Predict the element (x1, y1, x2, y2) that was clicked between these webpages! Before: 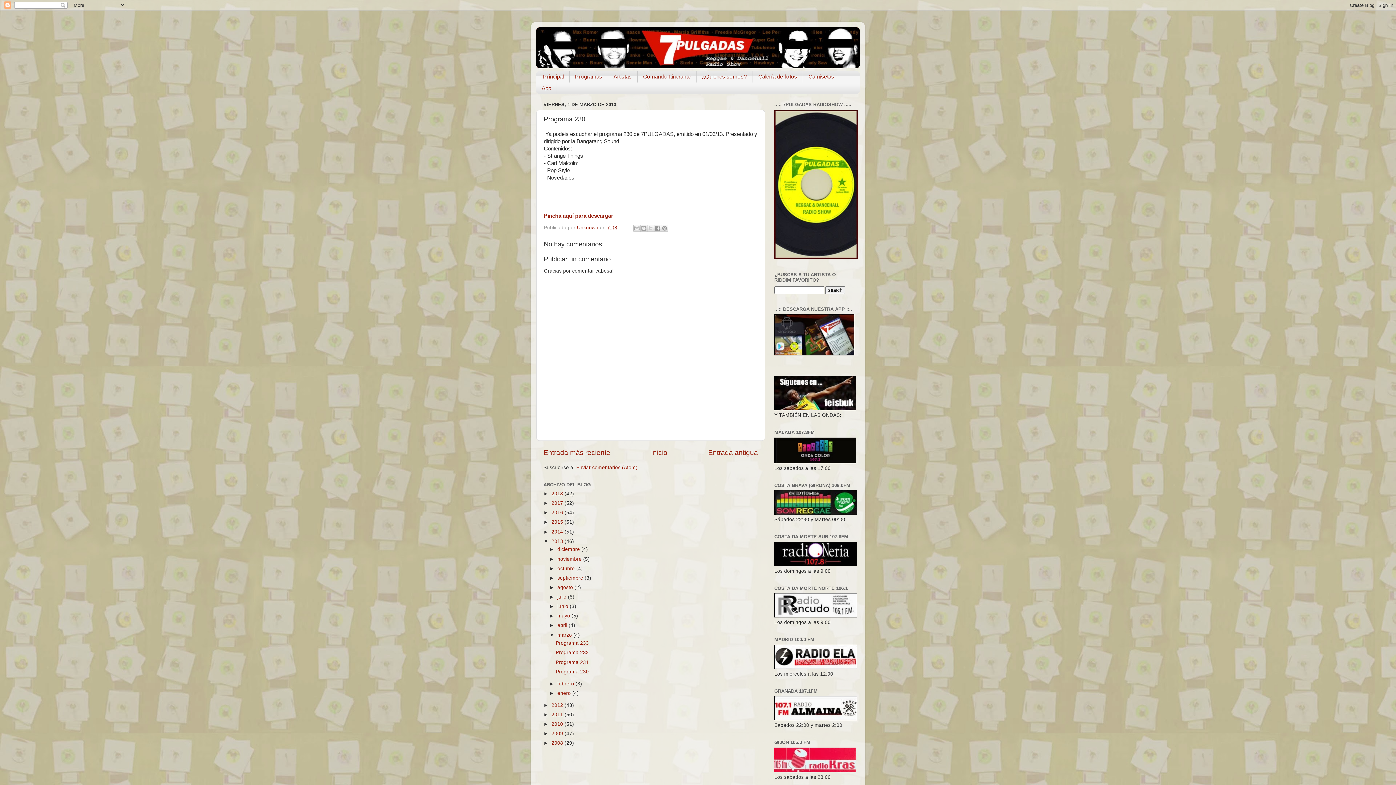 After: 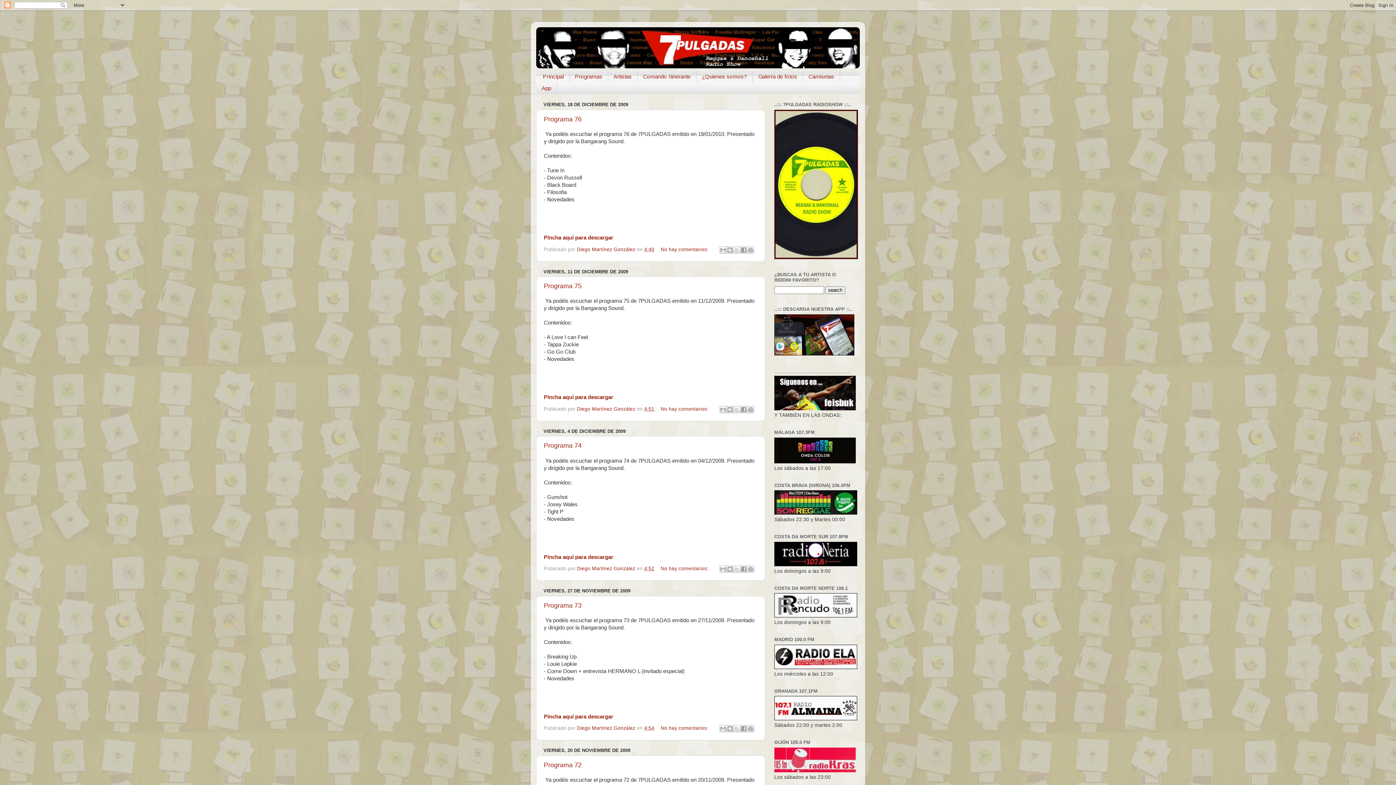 Action: label: 2009  bbox: (551, 731, 564, 736)